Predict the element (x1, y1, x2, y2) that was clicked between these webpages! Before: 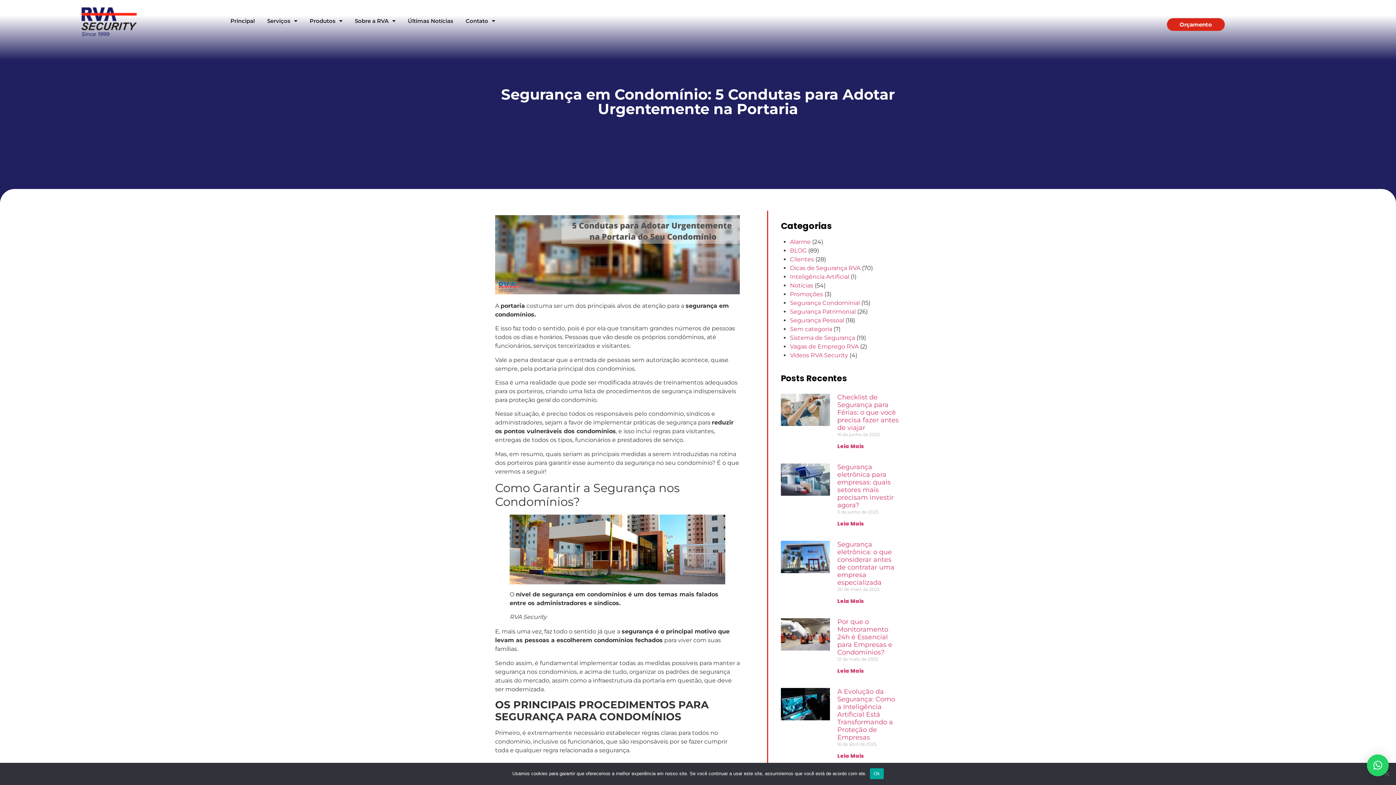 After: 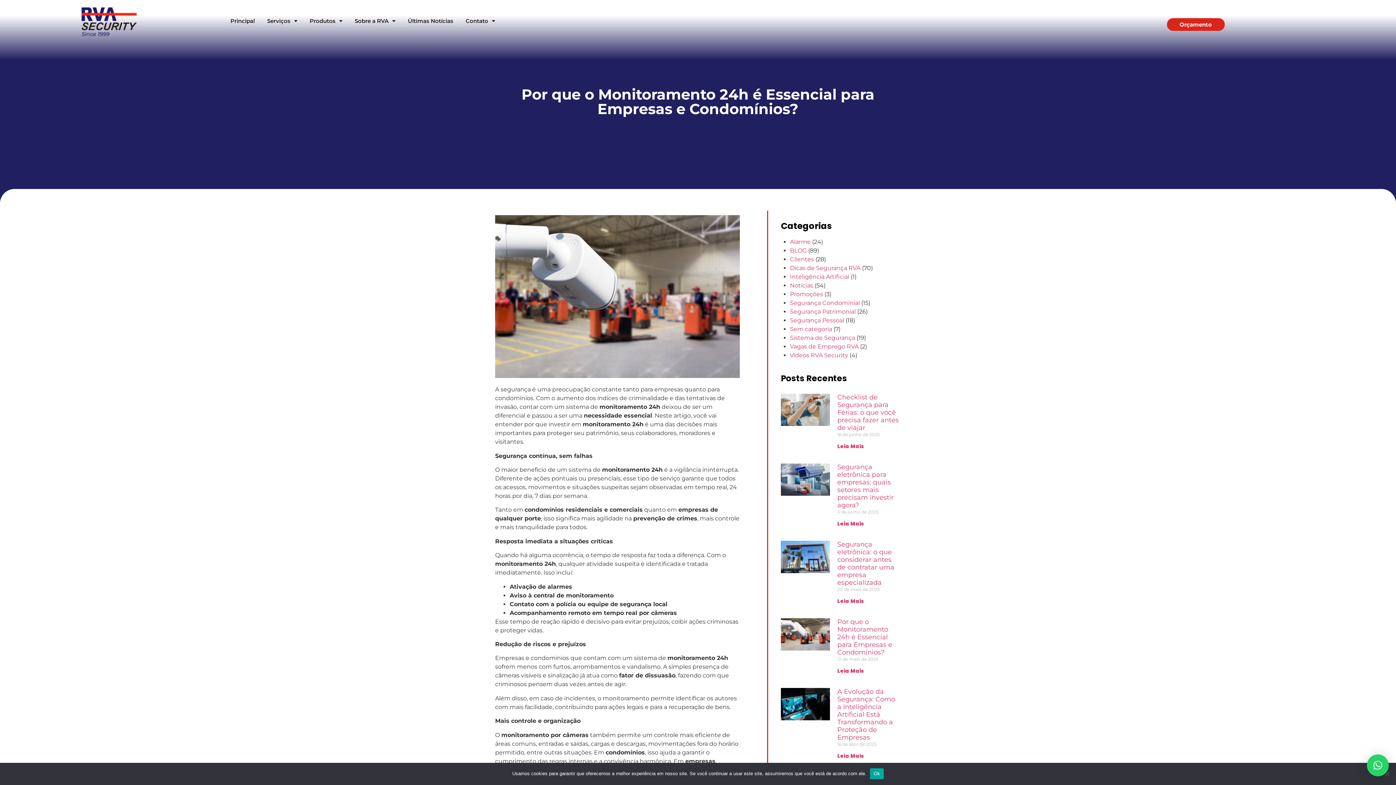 Action: bbox: (837, 618, 892, 656) label: Por que o Monitoramento 24h é Essencial para Empresas e Condomínios?